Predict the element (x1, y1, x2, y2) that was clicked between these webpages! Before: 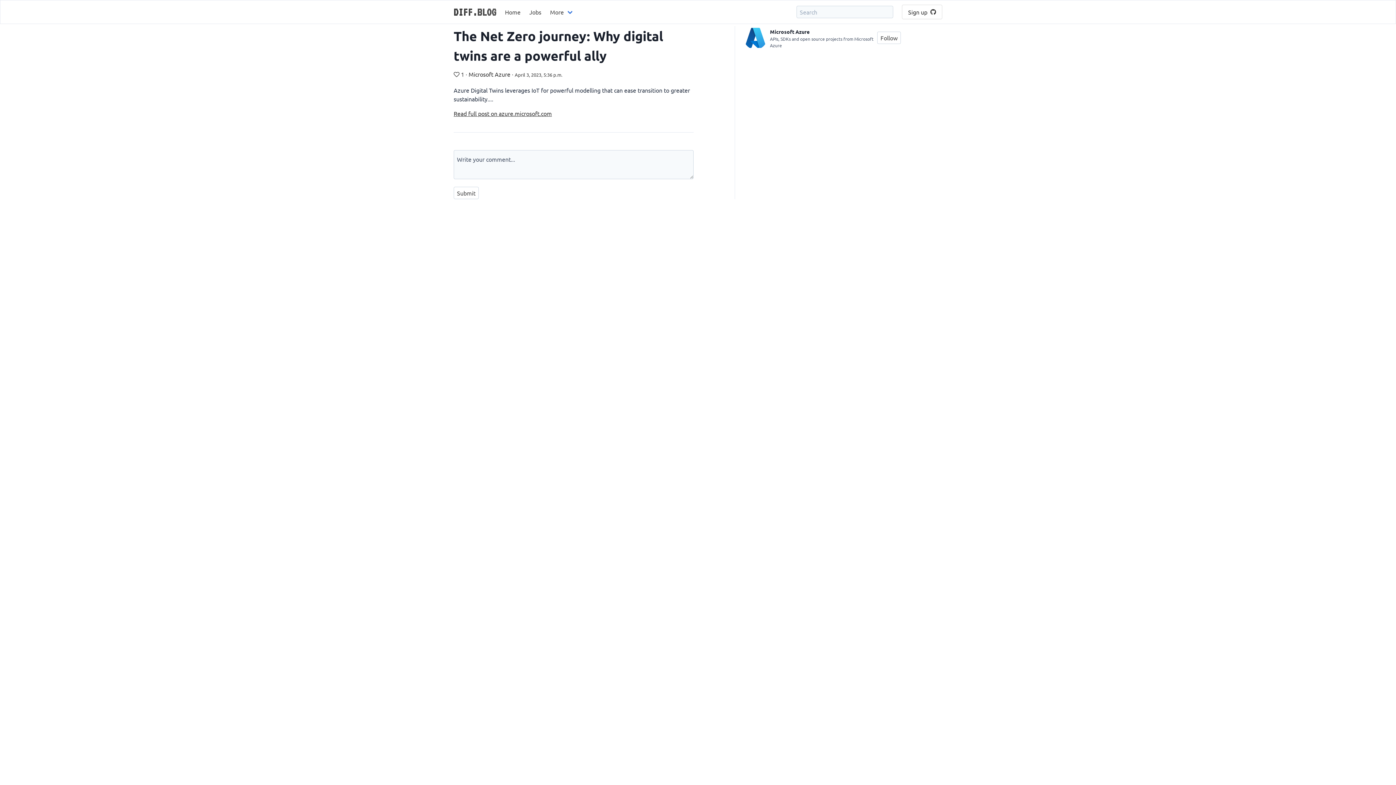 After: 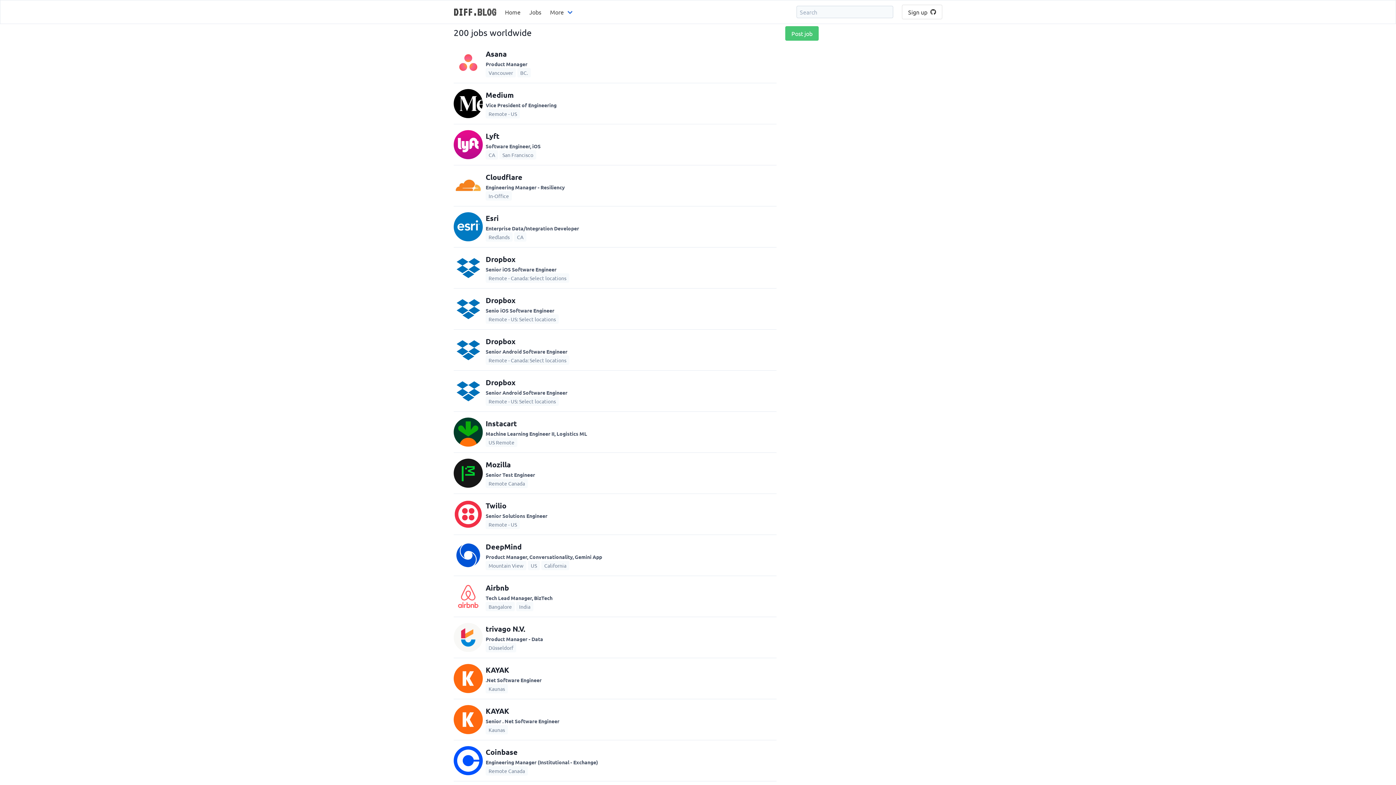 Action: bbox: (525, 0, 545, 23) label: Jobs